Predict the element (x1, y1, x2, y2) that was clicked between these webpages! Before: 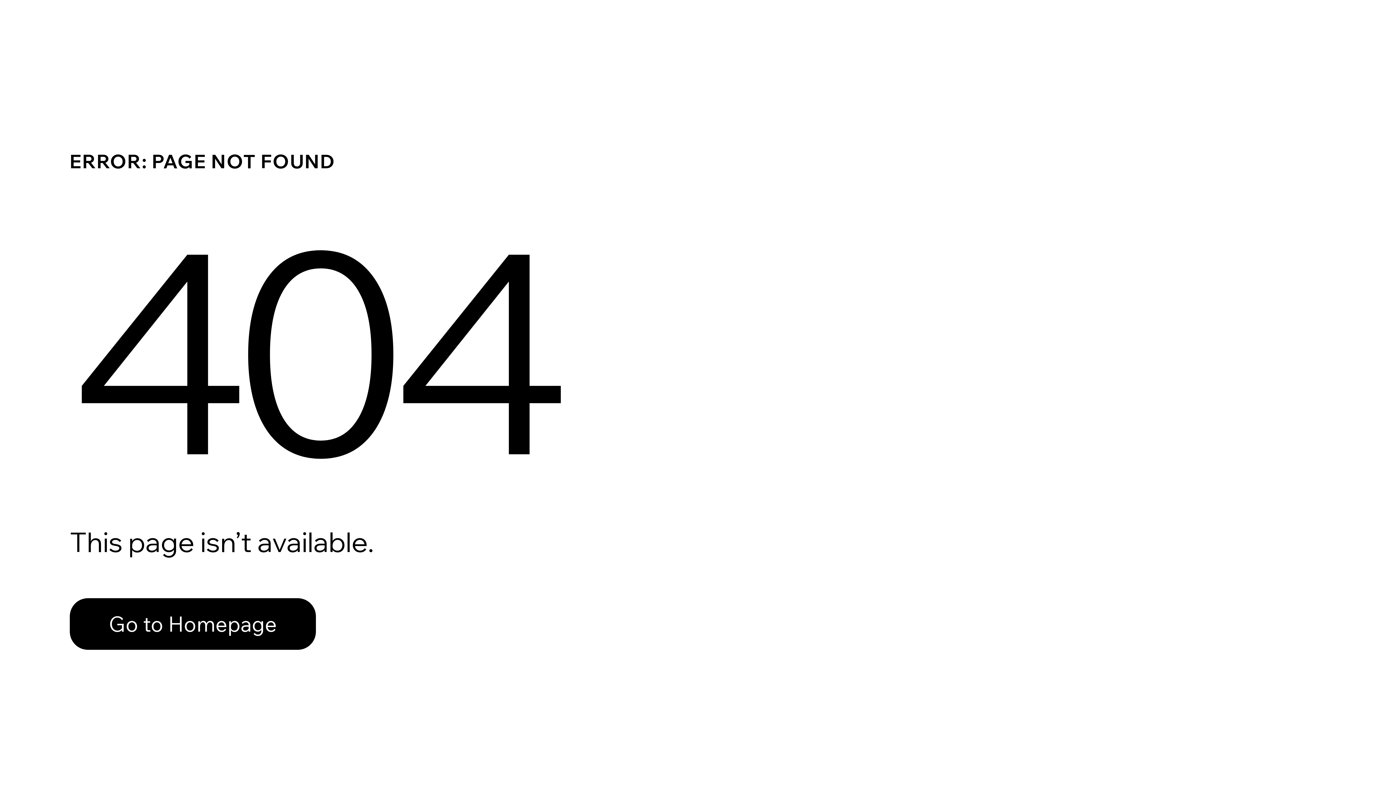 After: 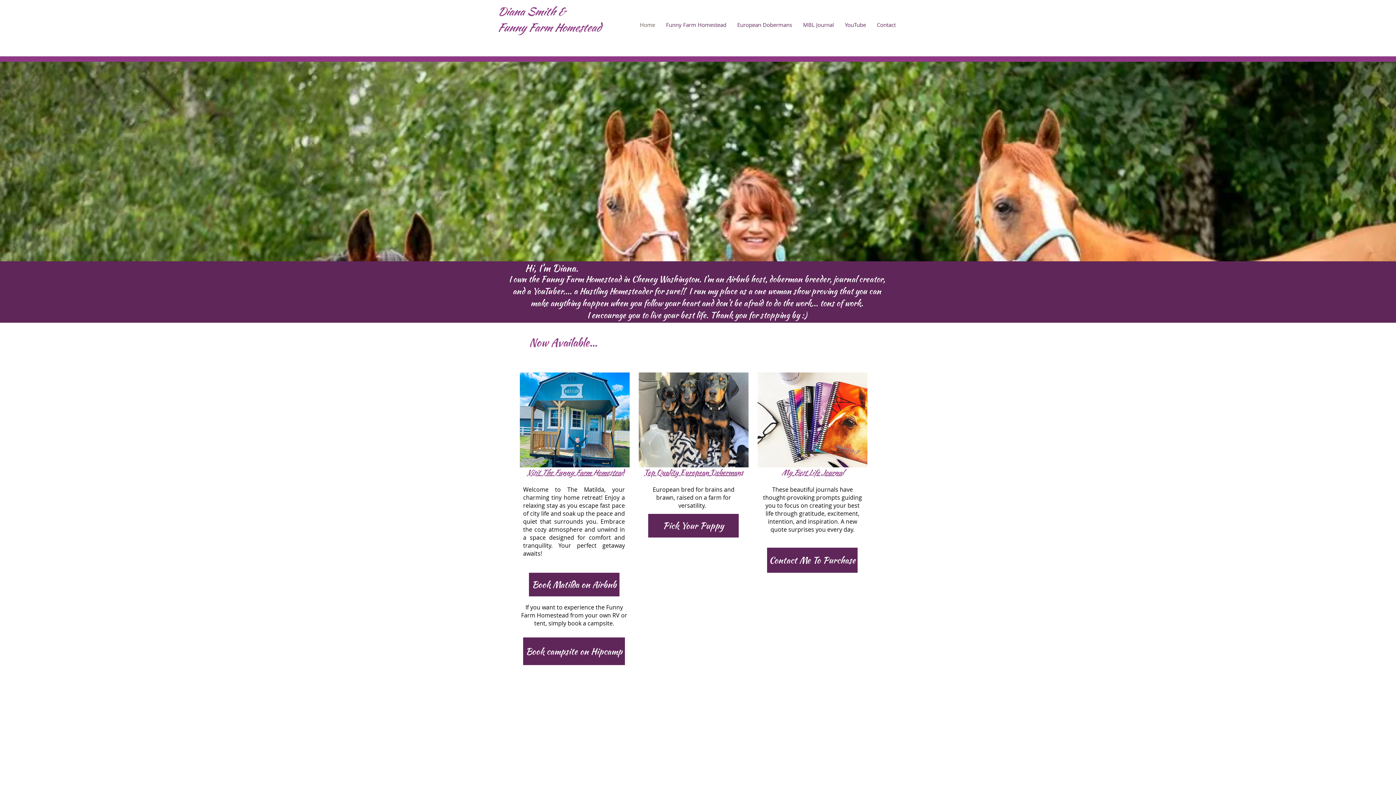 Action: label: Go to Homepage bbox: (69, 582, 768, 659)